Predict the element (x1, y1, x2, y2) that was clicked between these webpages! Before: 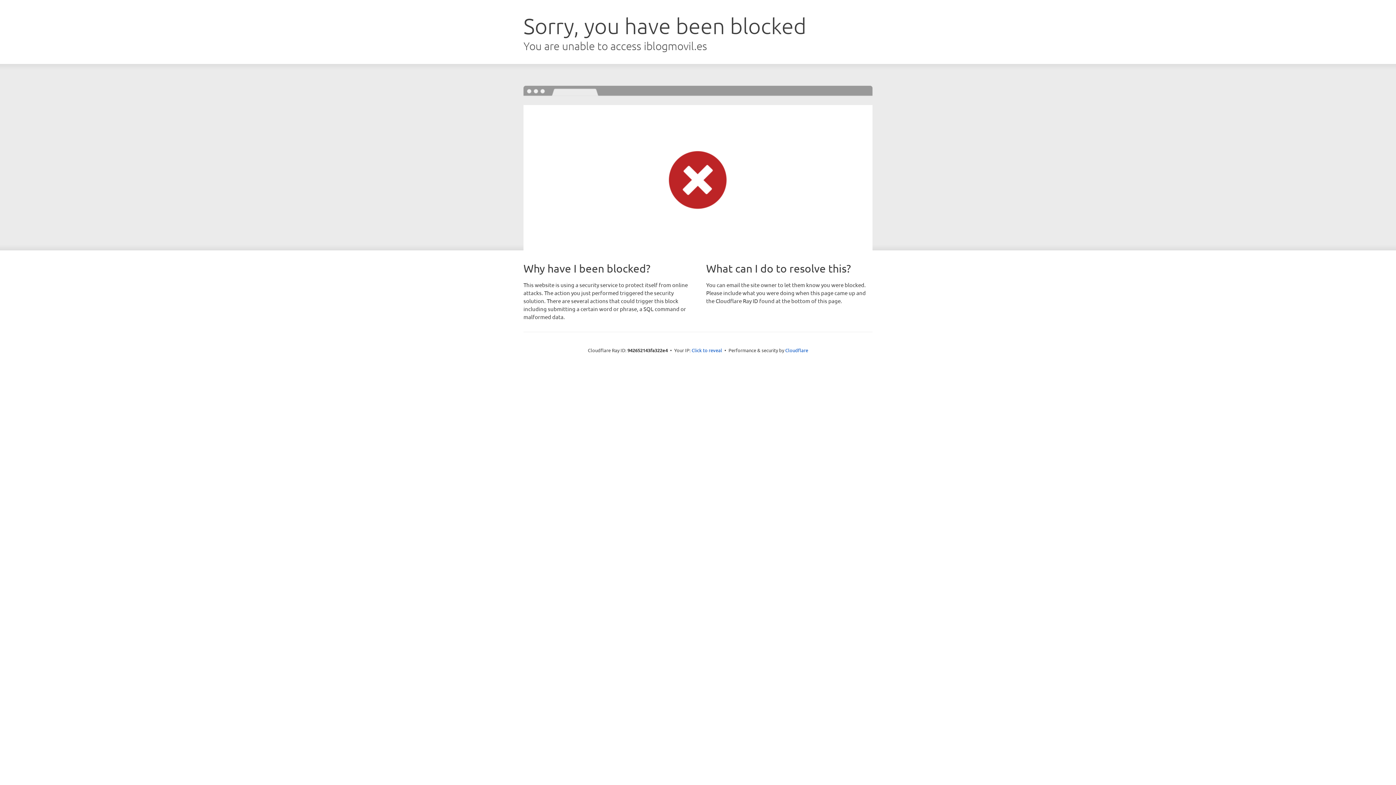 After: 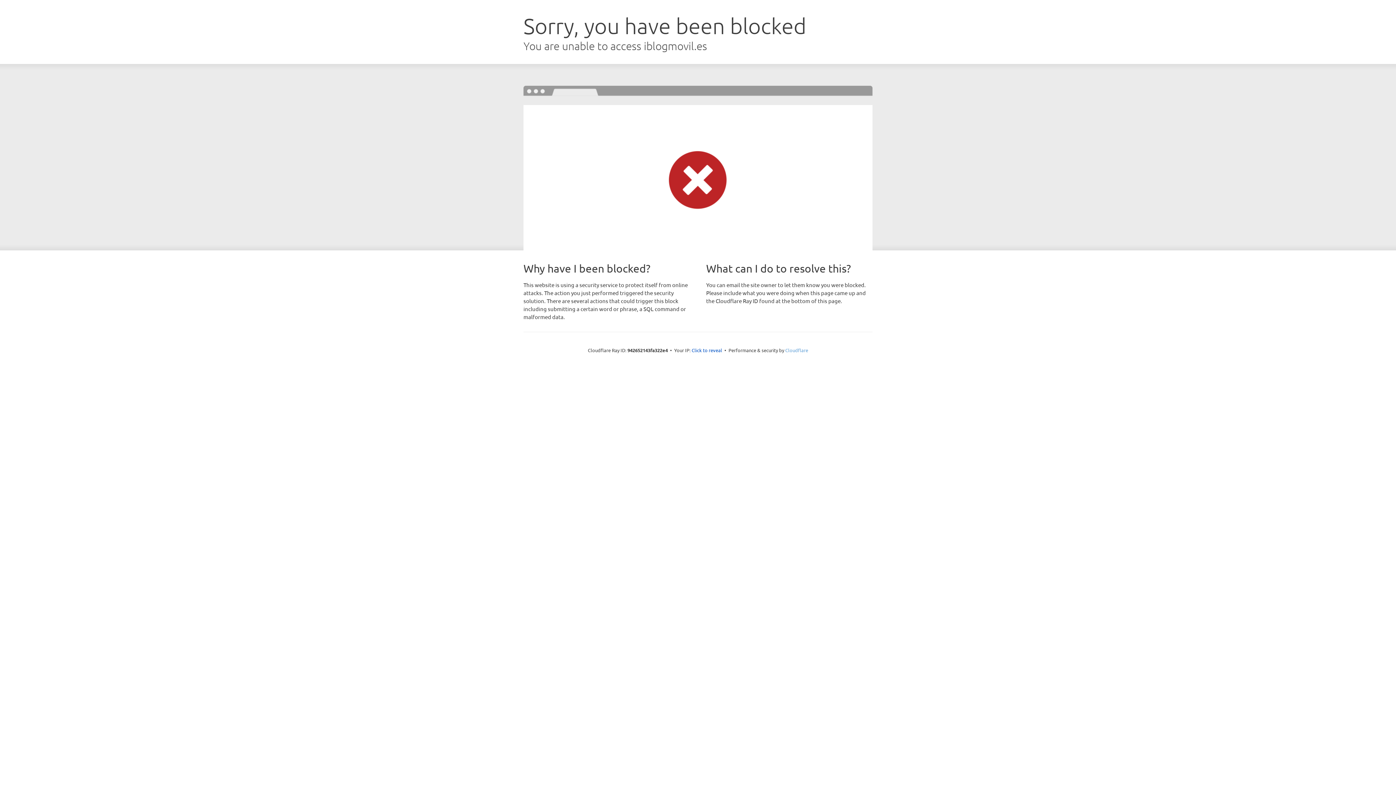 Action: bbox: (785, 347, 808, 353) label: Cloudflare